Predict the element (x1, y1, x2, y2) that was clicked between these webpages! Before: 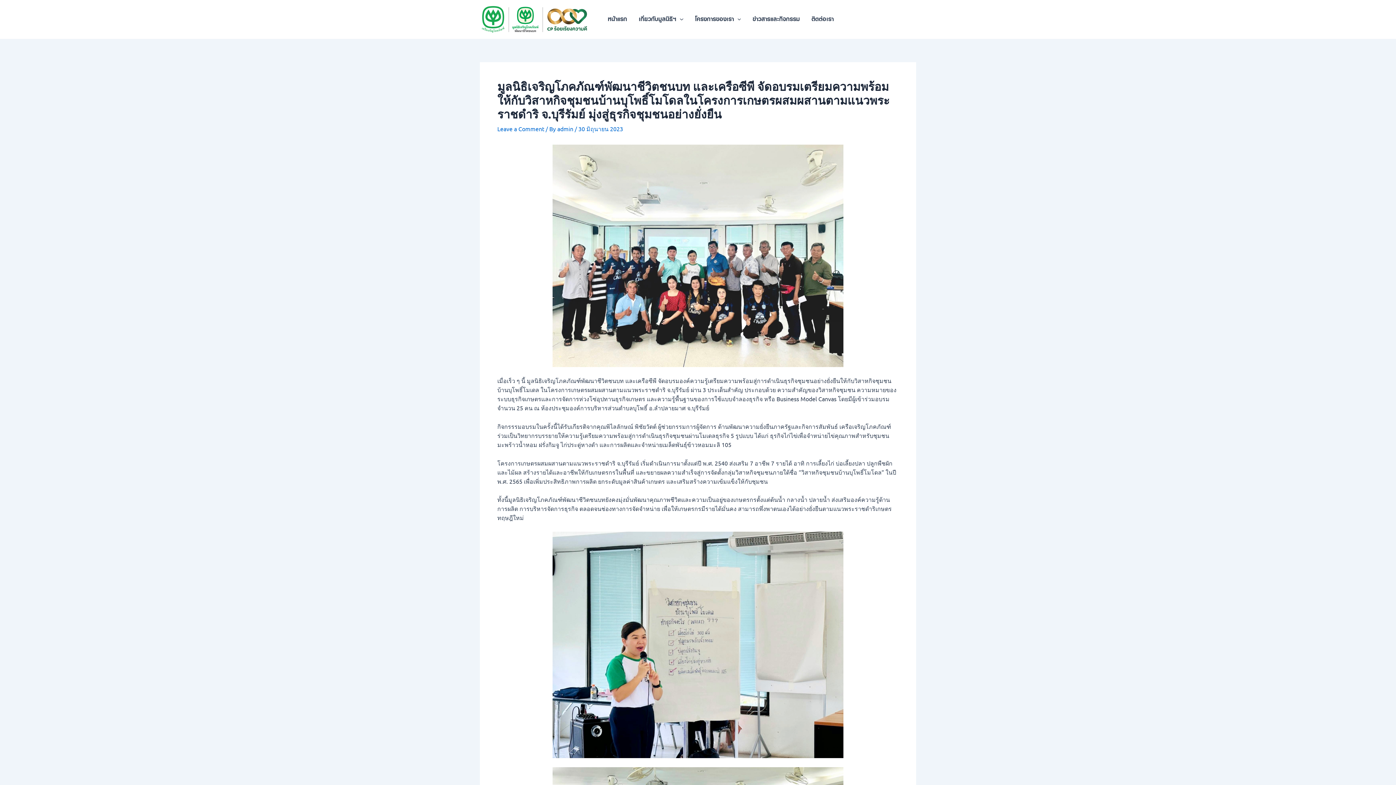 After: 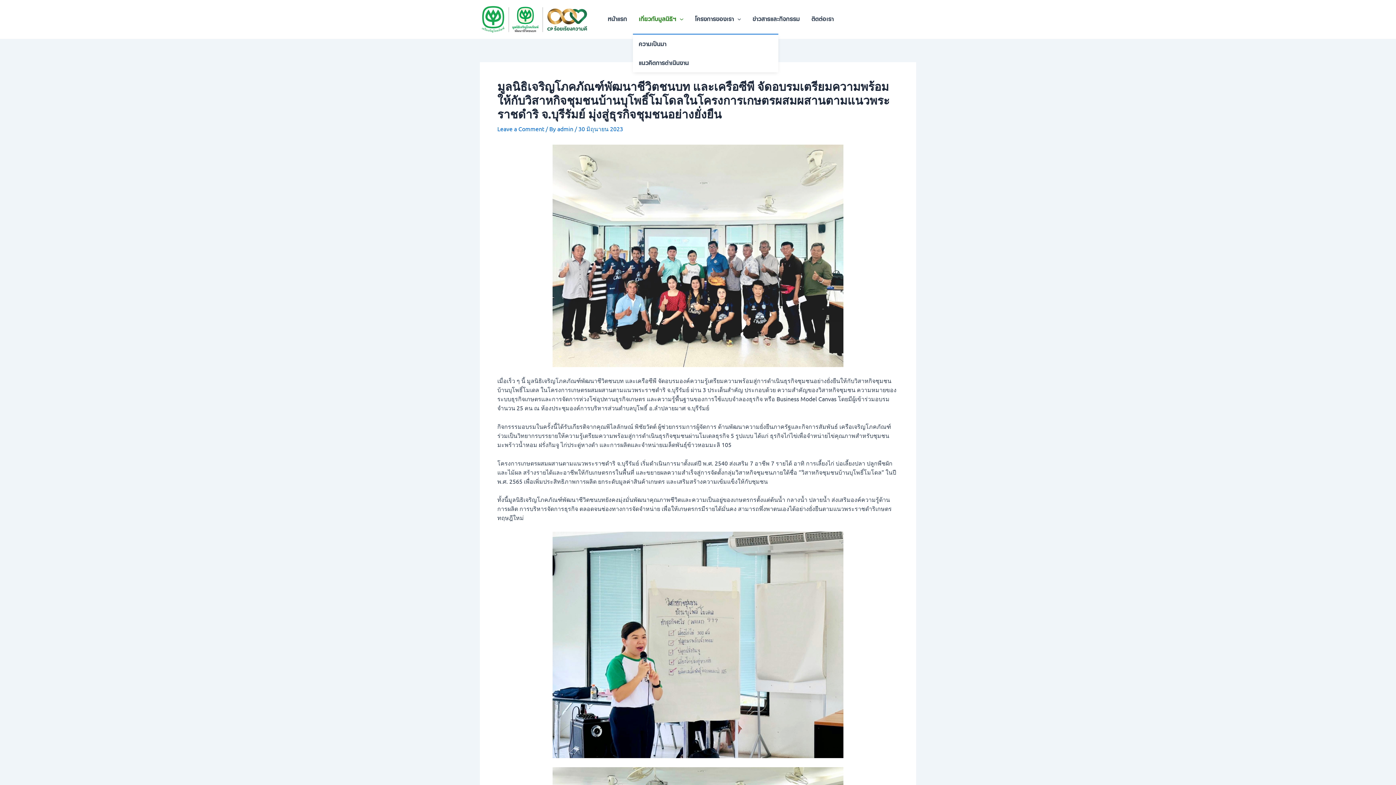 Action: label: เกี่ยวกับมูลนิธิฯ bbox: (633, 4, 689, 33)